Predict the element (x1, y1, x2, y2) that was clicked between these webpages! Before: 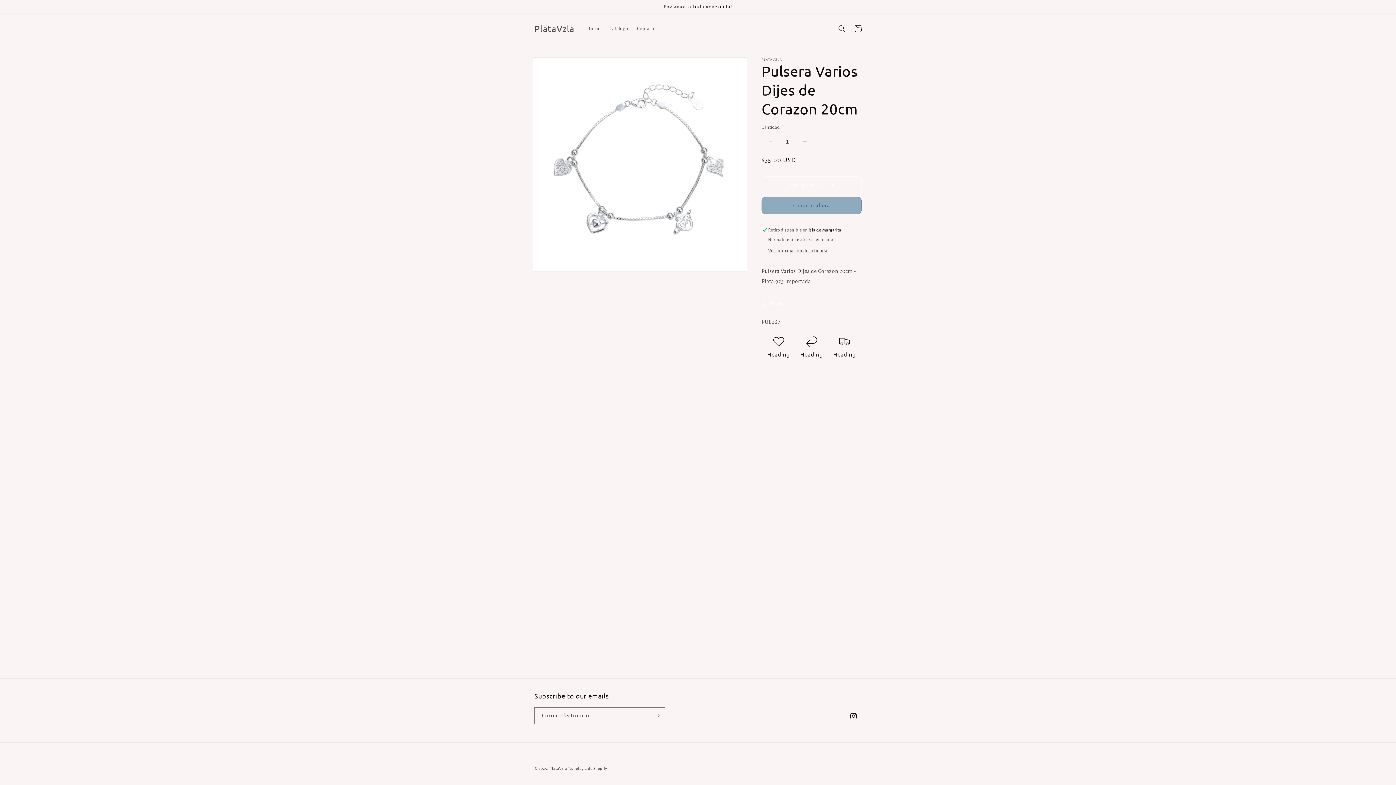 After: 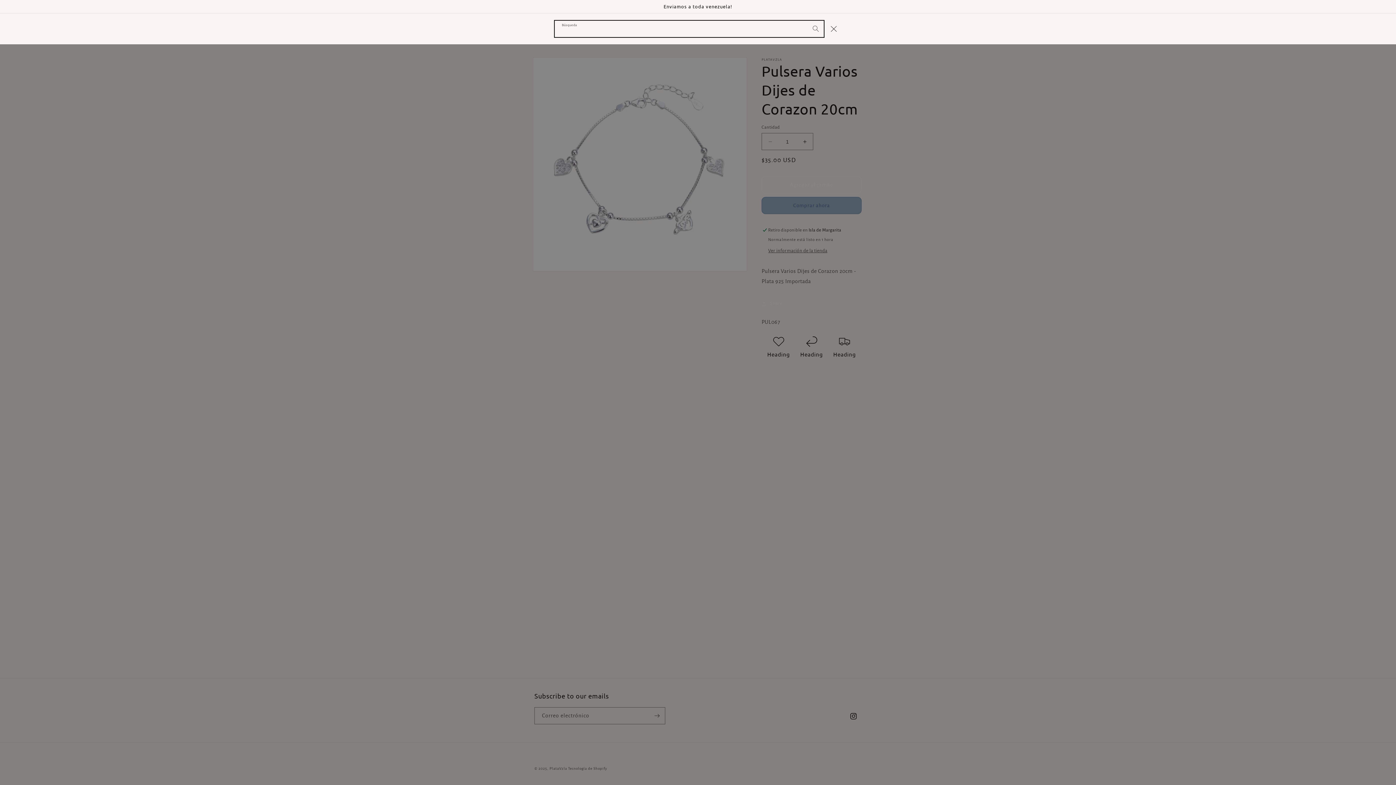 Action: label: Búsqueda bbox: (834, 20, 850, 36)